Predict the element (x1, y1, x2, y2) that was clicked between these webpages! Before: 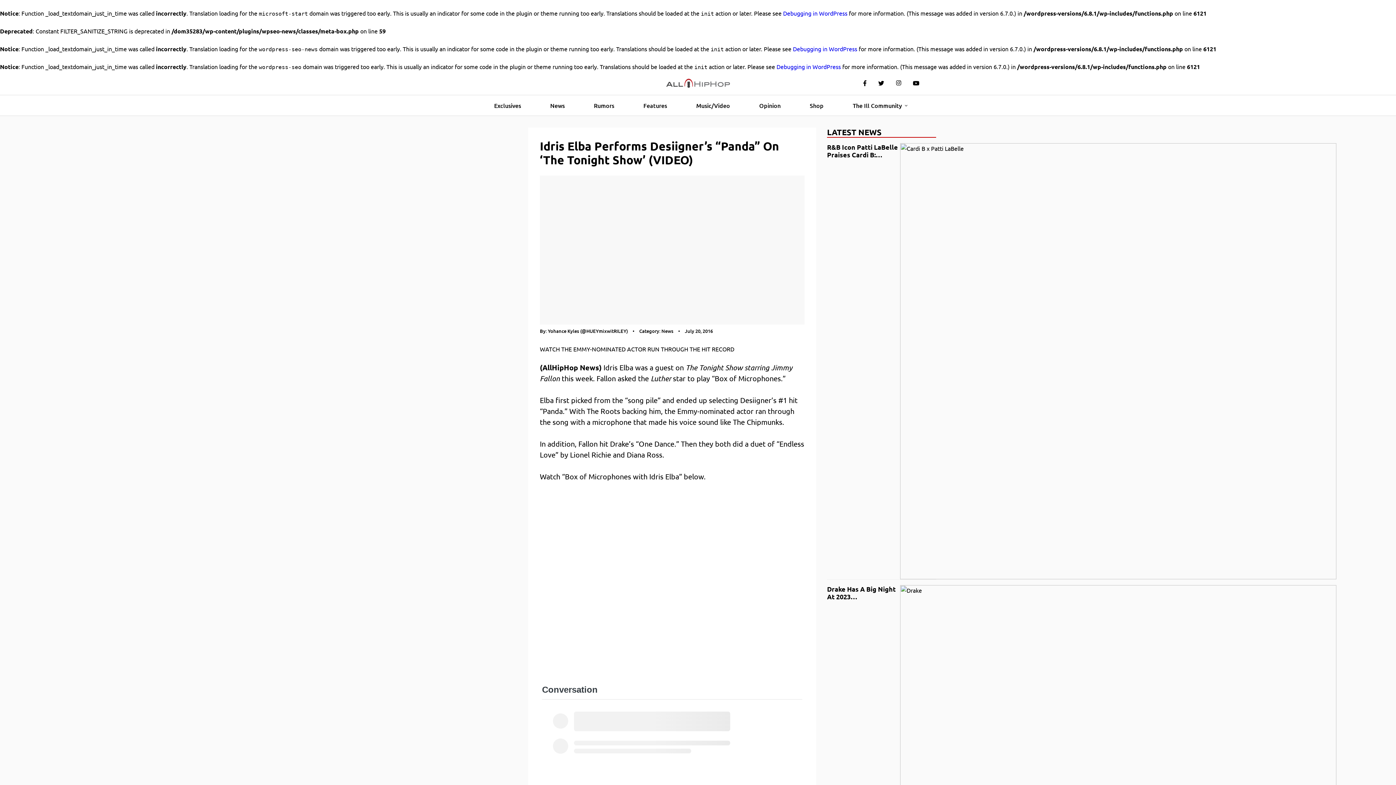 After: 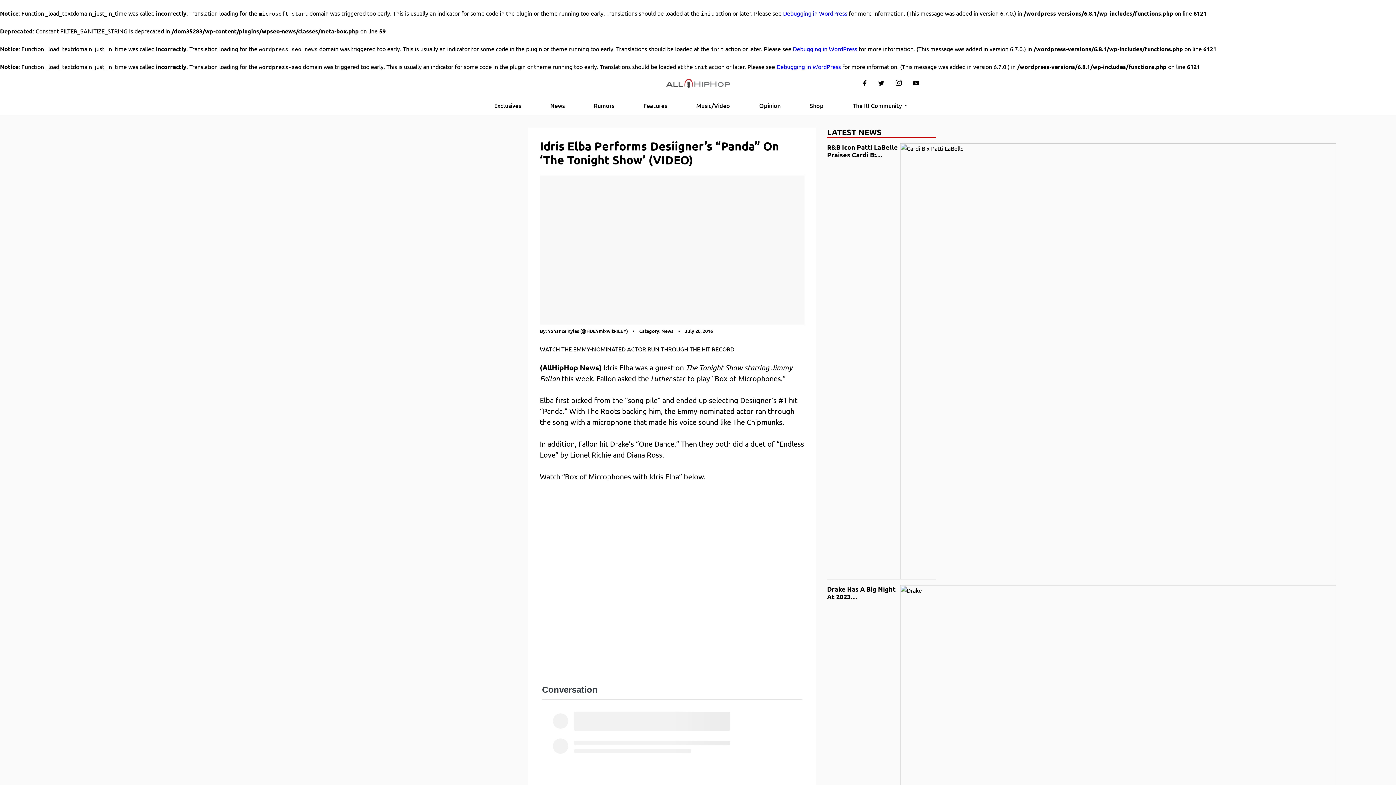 Action: bbox: (890, 76, 907, 90)